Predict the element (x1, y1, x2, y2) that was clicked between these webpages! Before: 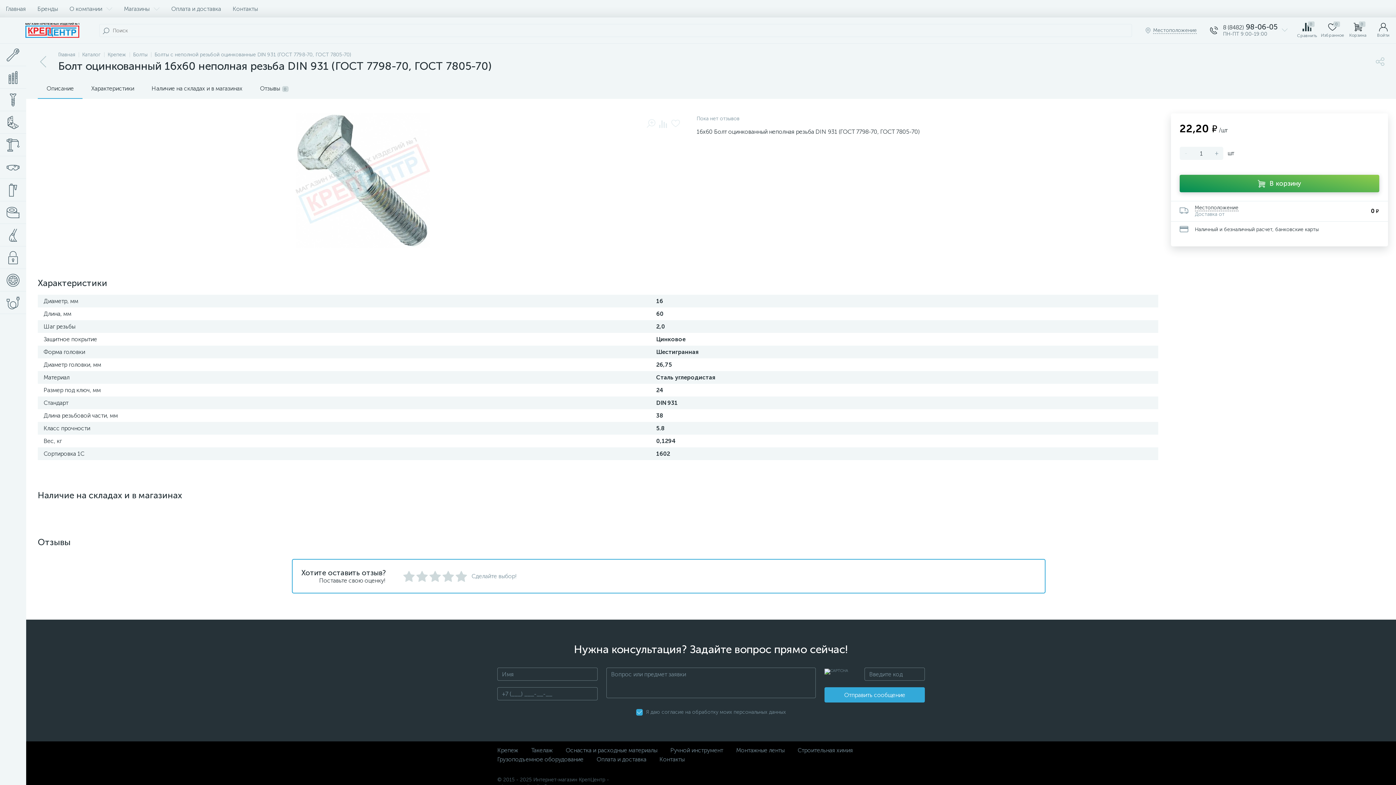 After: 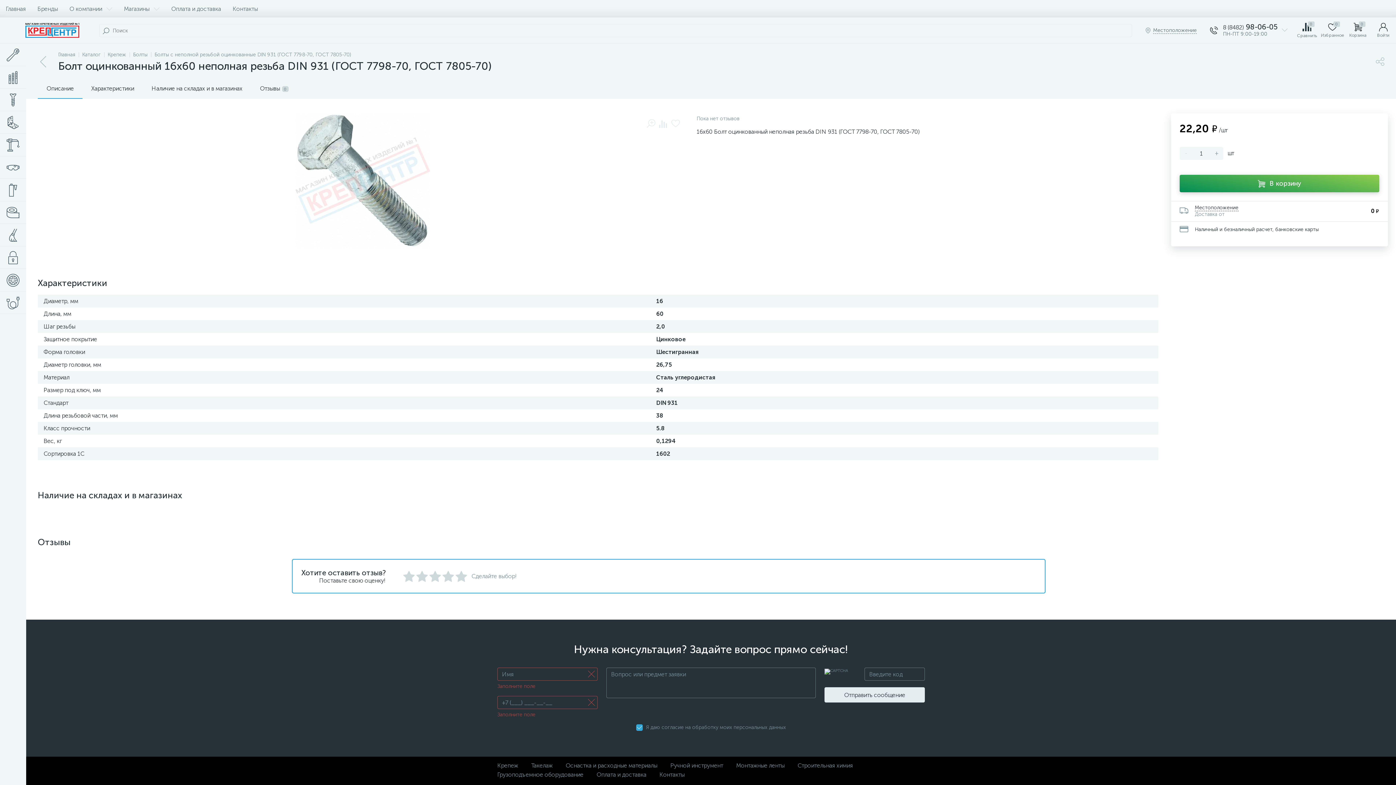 Action: label: Отправить сообщение bbox: (824, 687, 925, 702)